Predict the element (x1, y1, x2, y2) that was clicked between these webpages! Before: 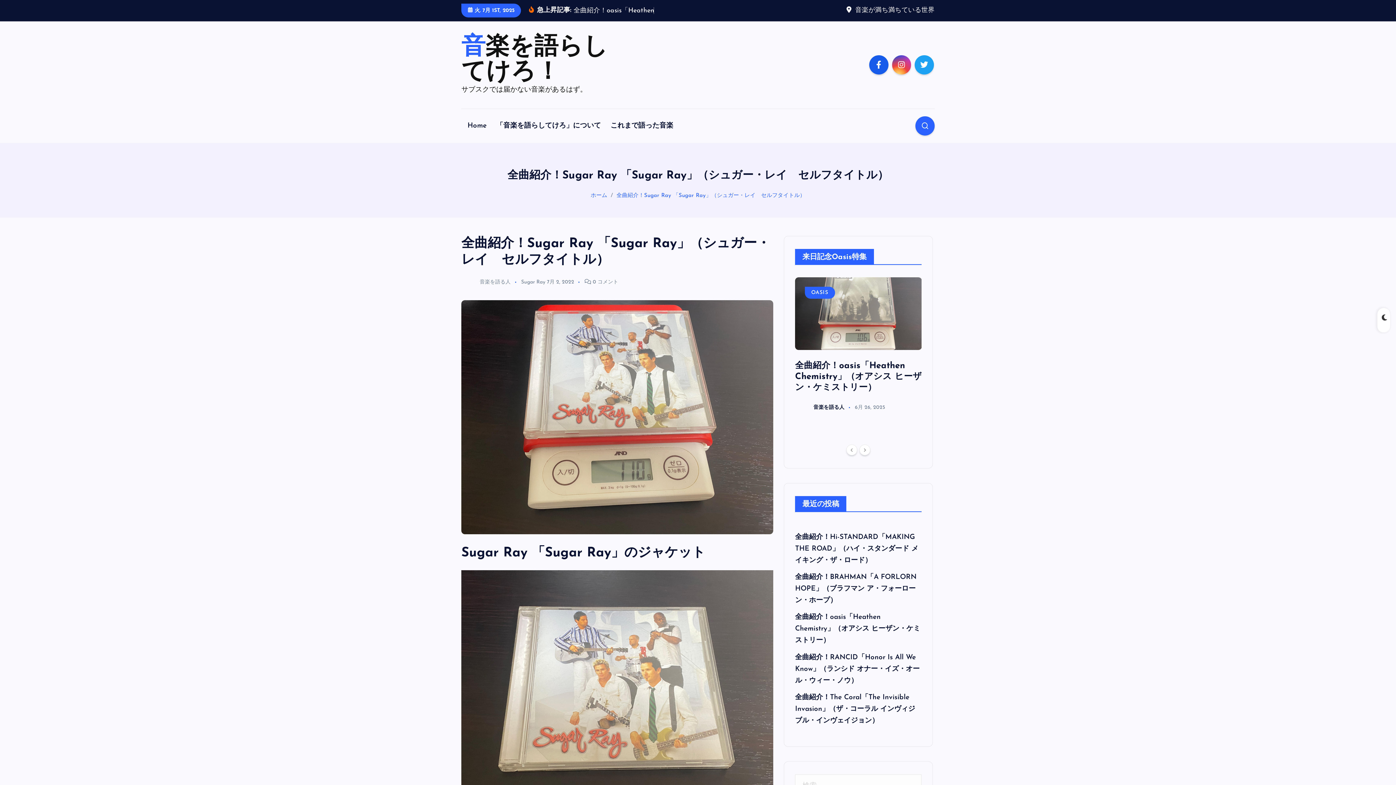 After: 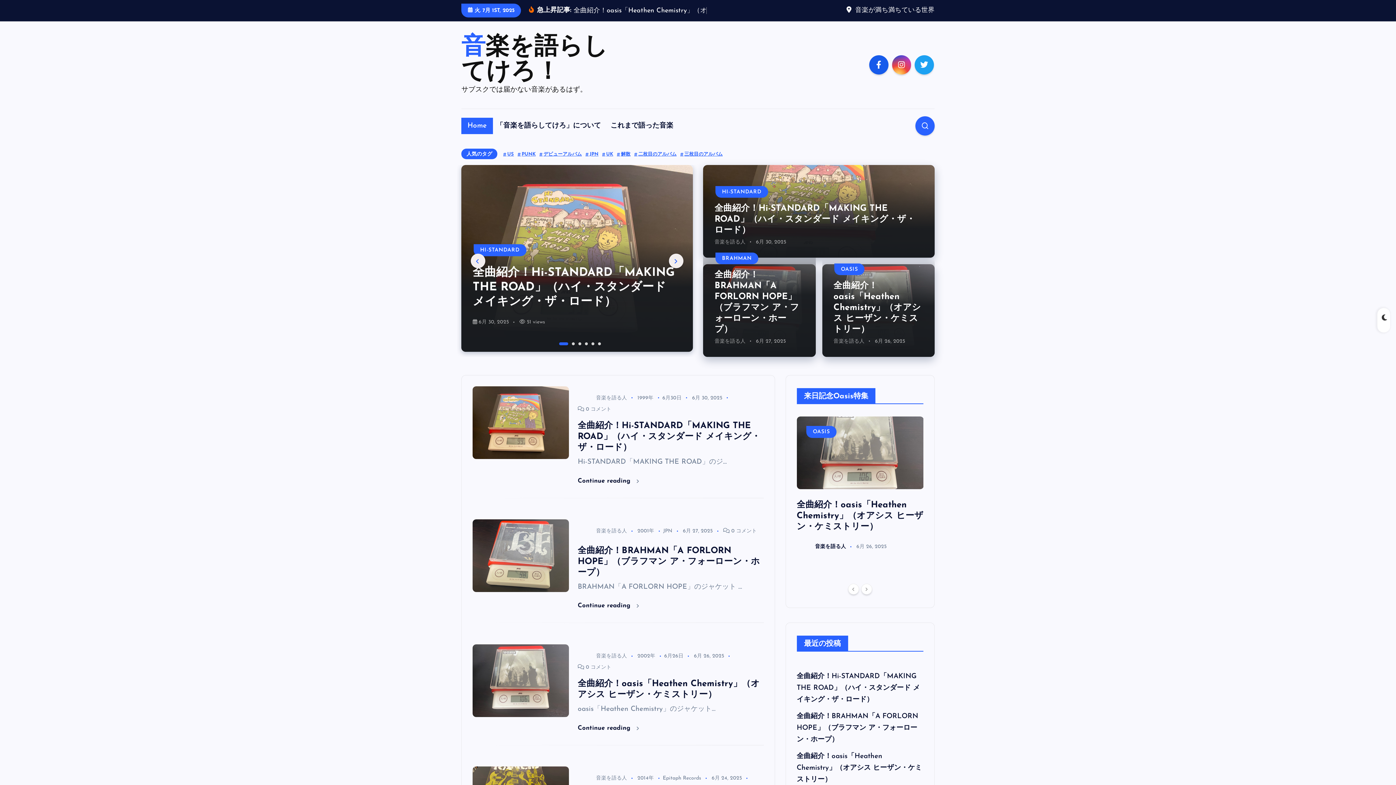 Action: label: ホーム bbox: (590, 214, 607, 220)